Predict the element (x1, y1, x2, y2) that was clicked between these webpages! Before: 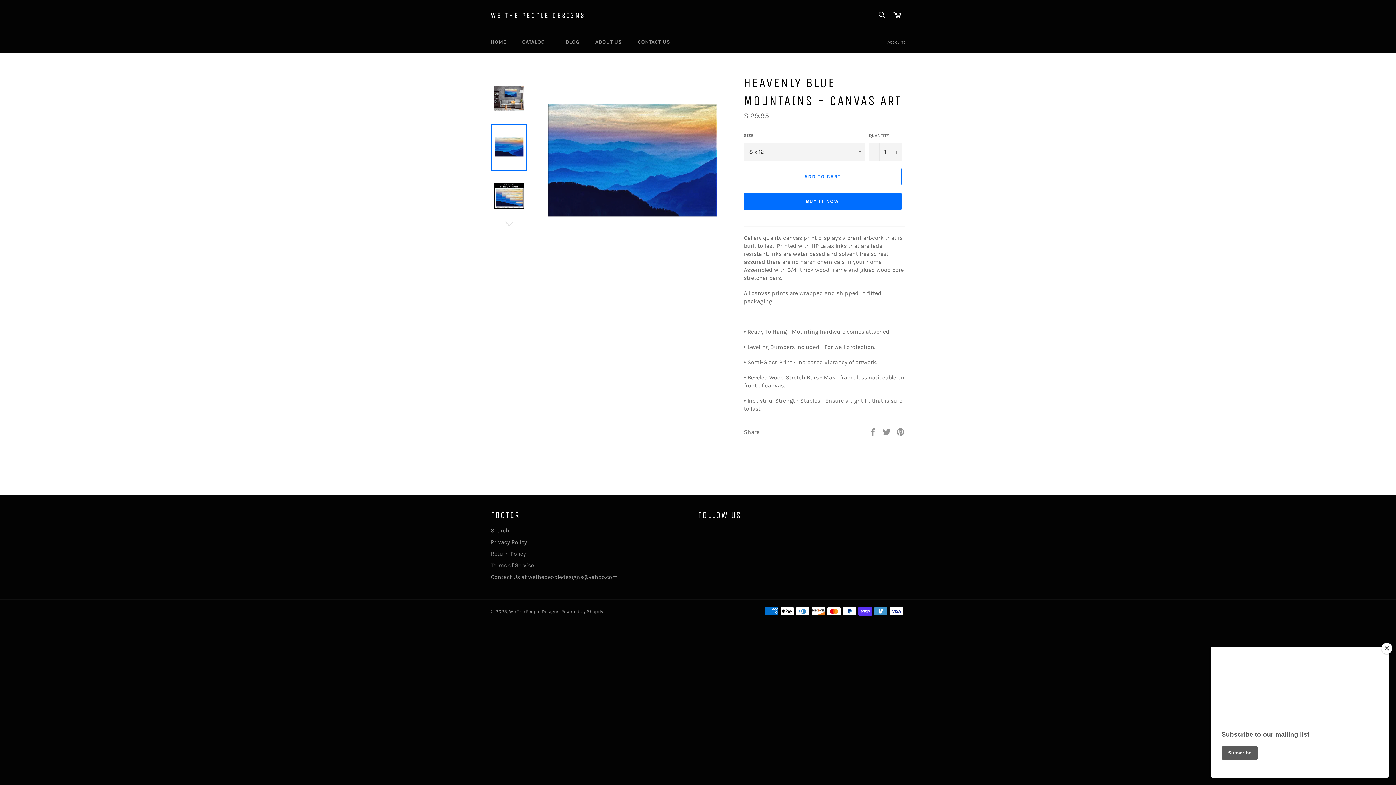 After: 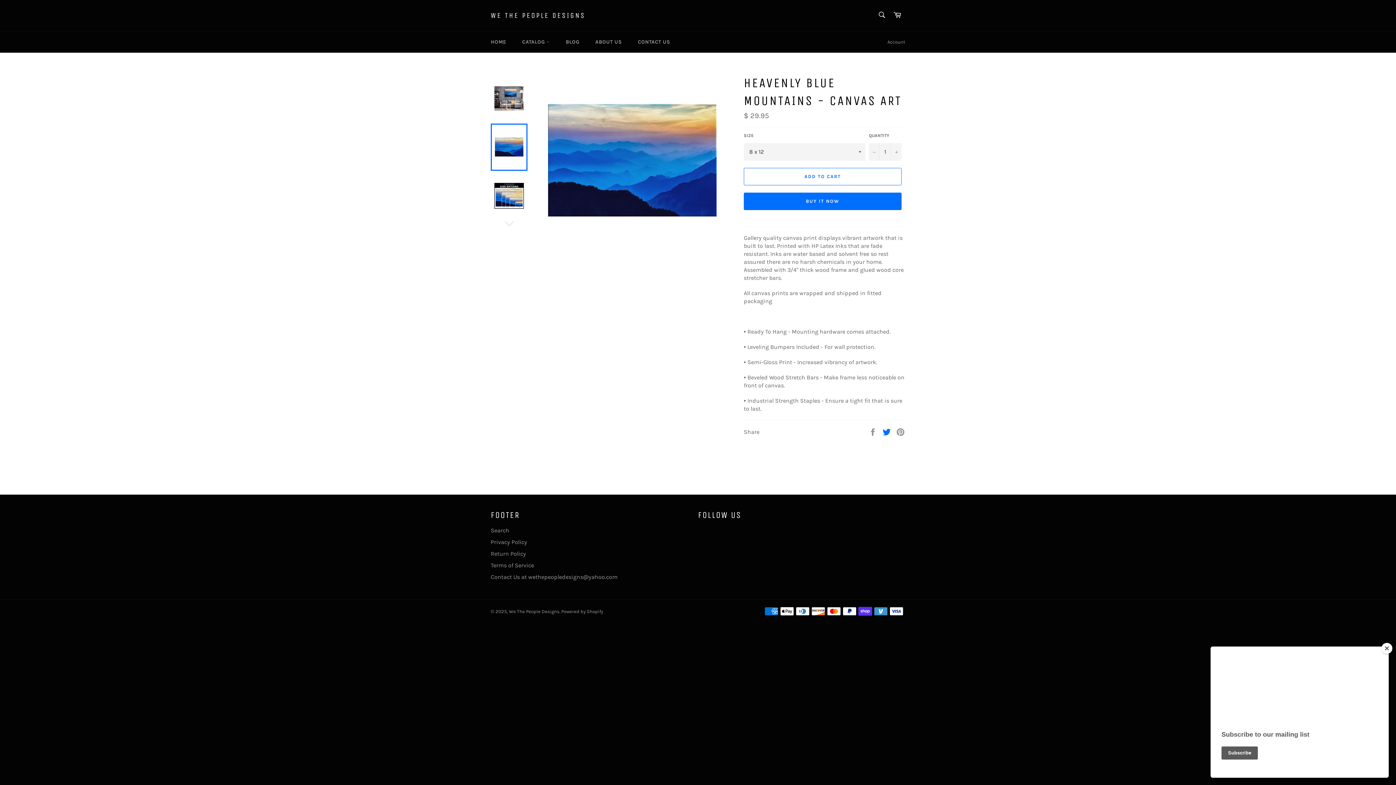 Action: label:  
Tweet on Twitter bbox: (882, 440, 892, 447)